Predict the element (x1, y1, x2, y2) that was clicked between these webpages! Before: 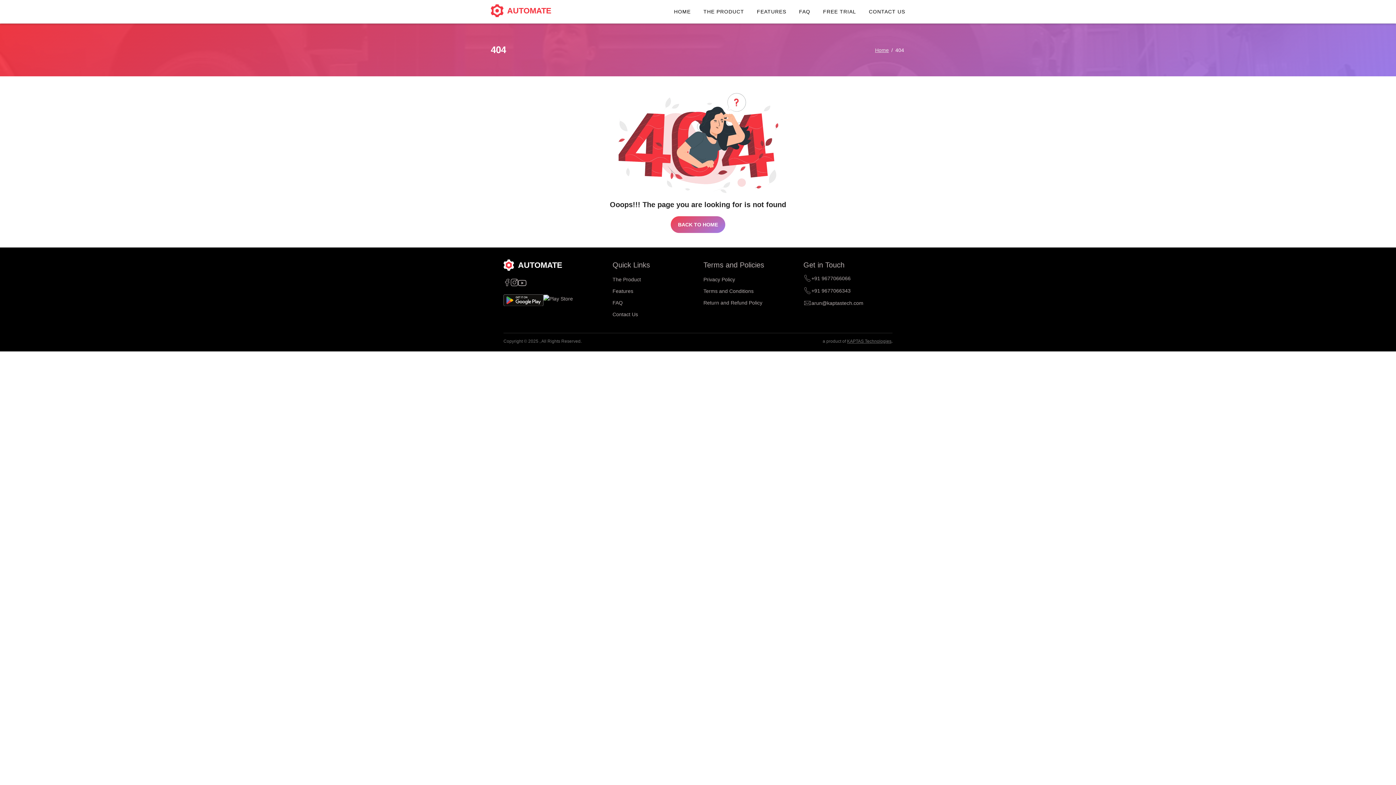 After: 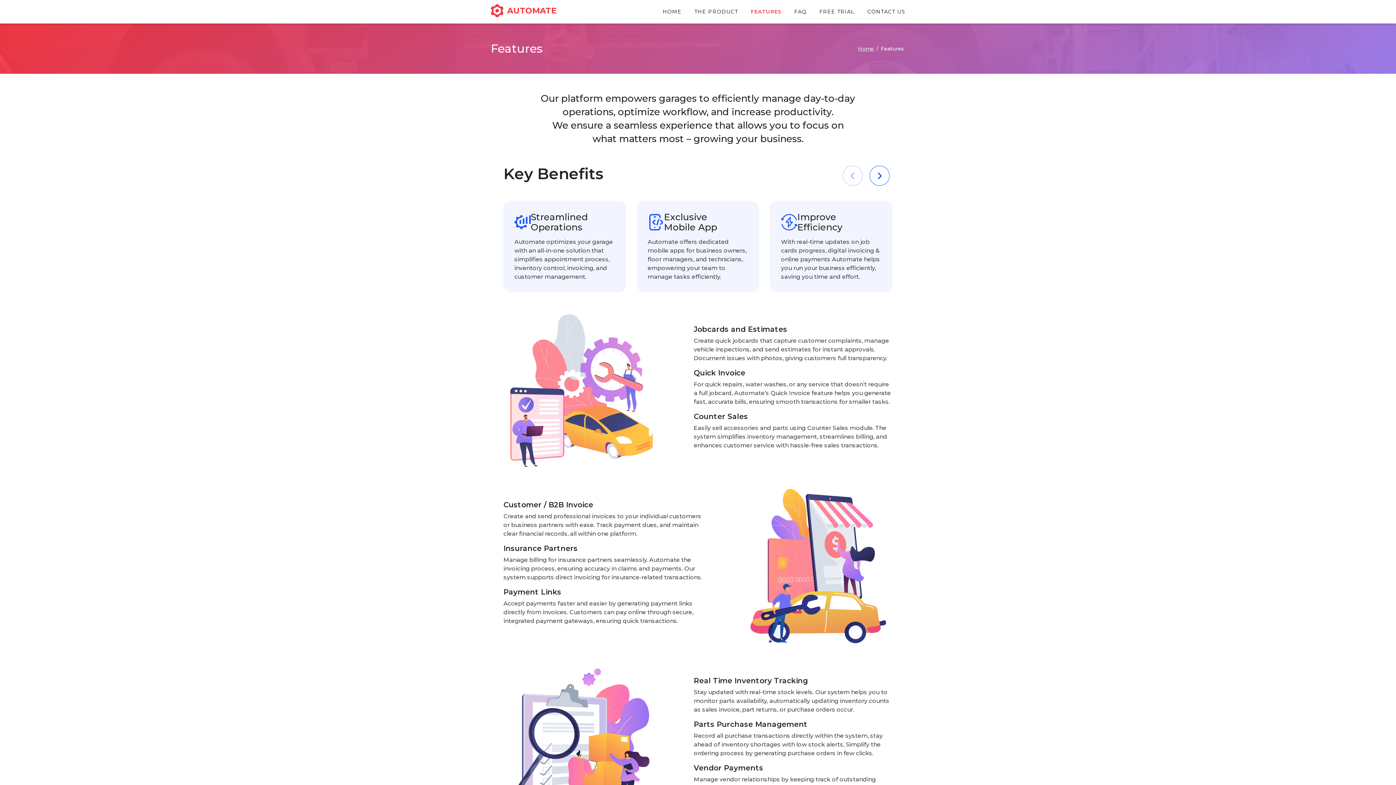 Action: bbox: (757, 7, 786, 15) label: FEATURES